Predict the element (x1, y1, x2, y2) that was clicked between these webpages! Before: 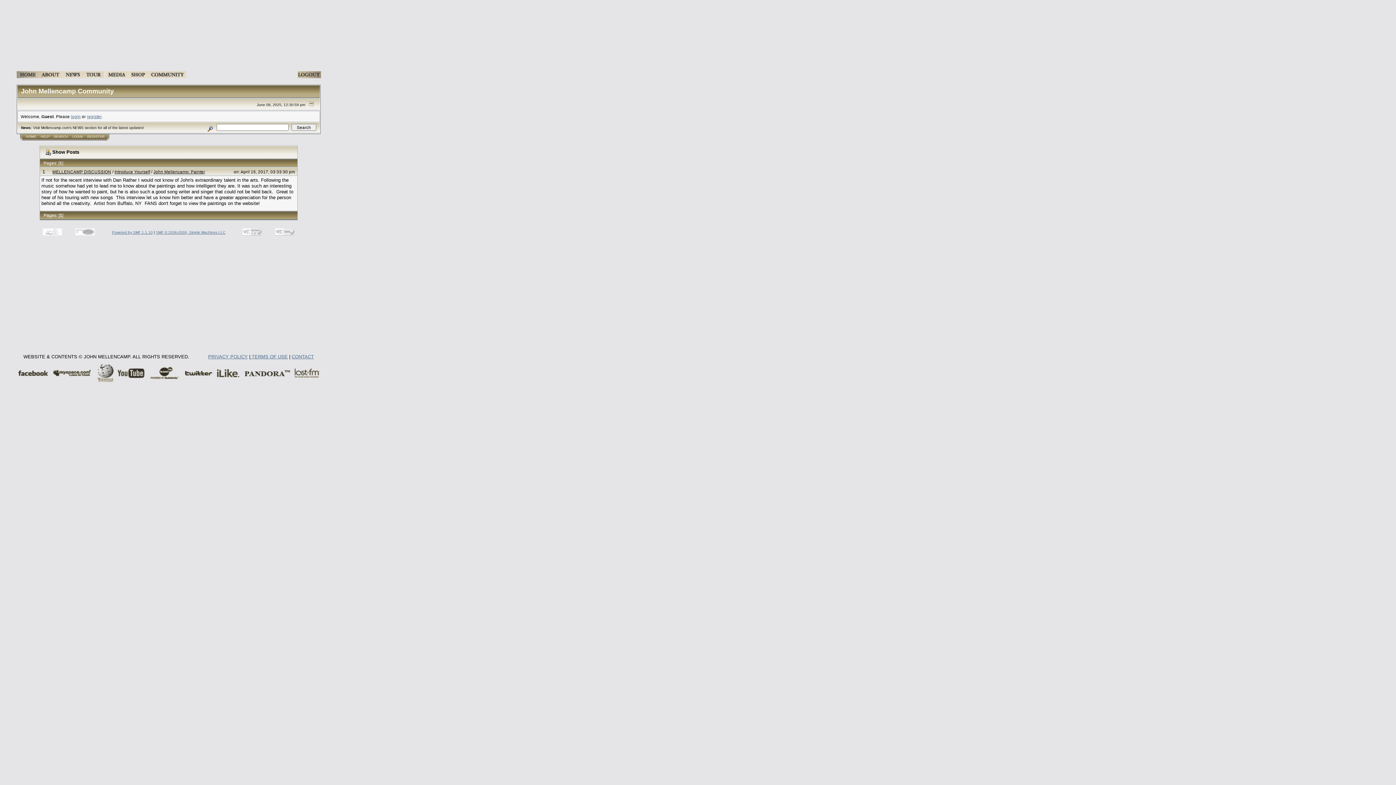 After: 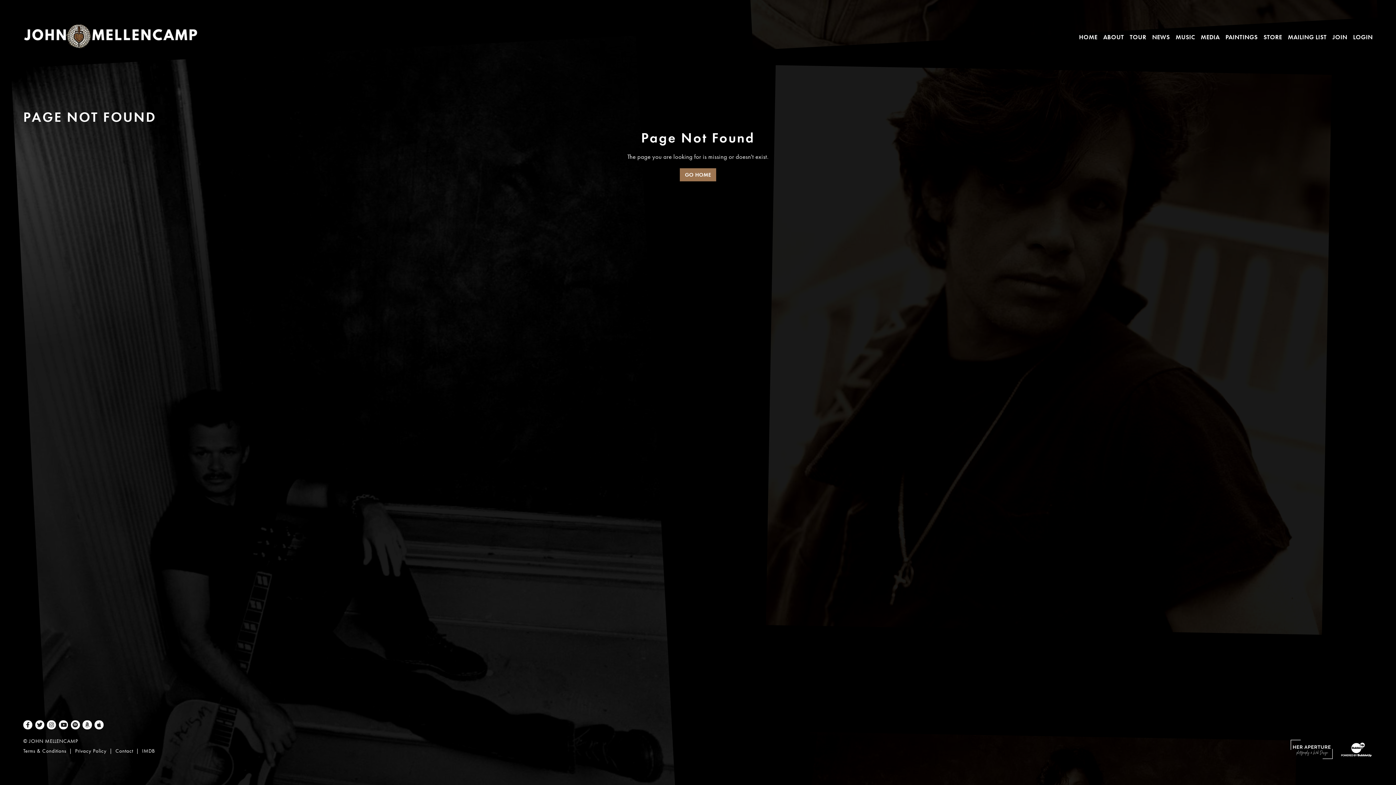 Action: label: login bbox: (70, 114, 80, 118)